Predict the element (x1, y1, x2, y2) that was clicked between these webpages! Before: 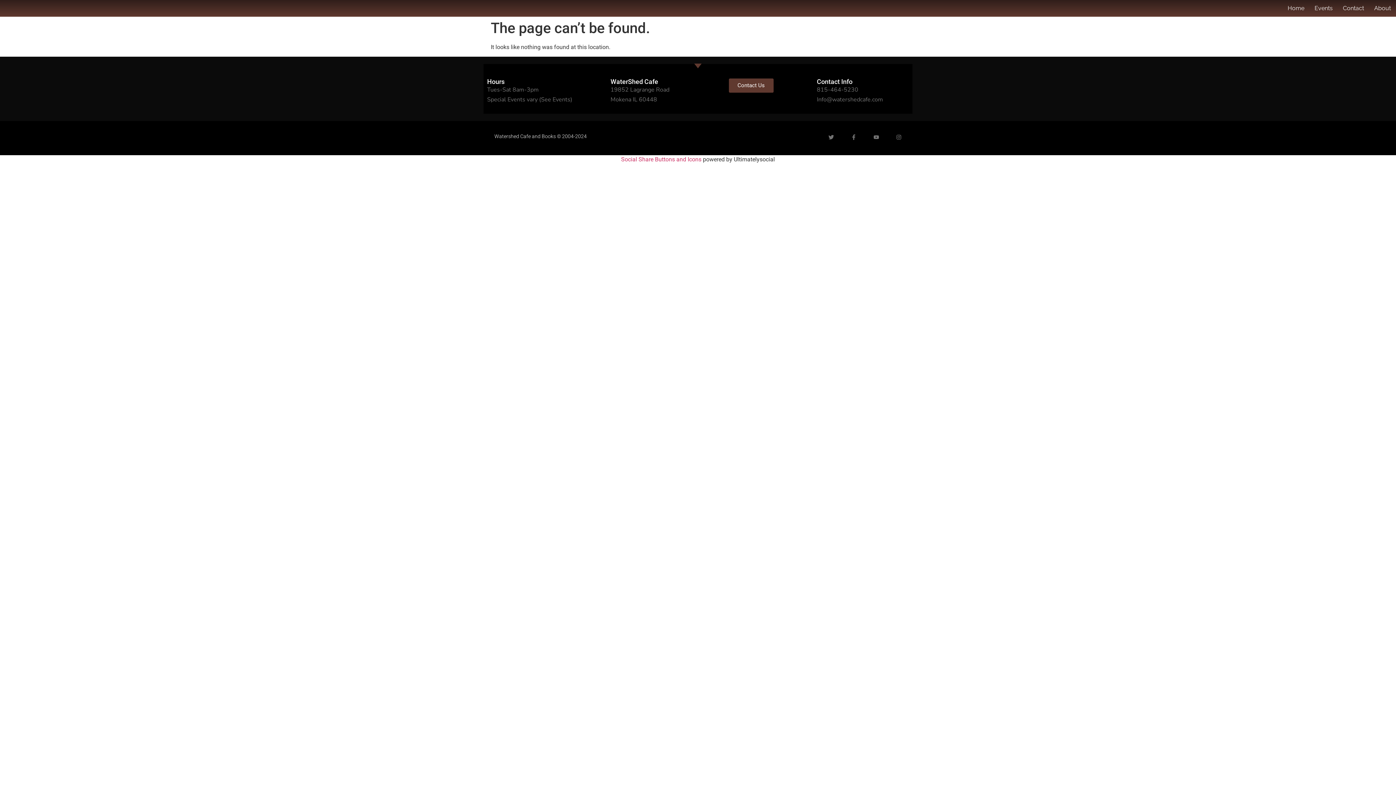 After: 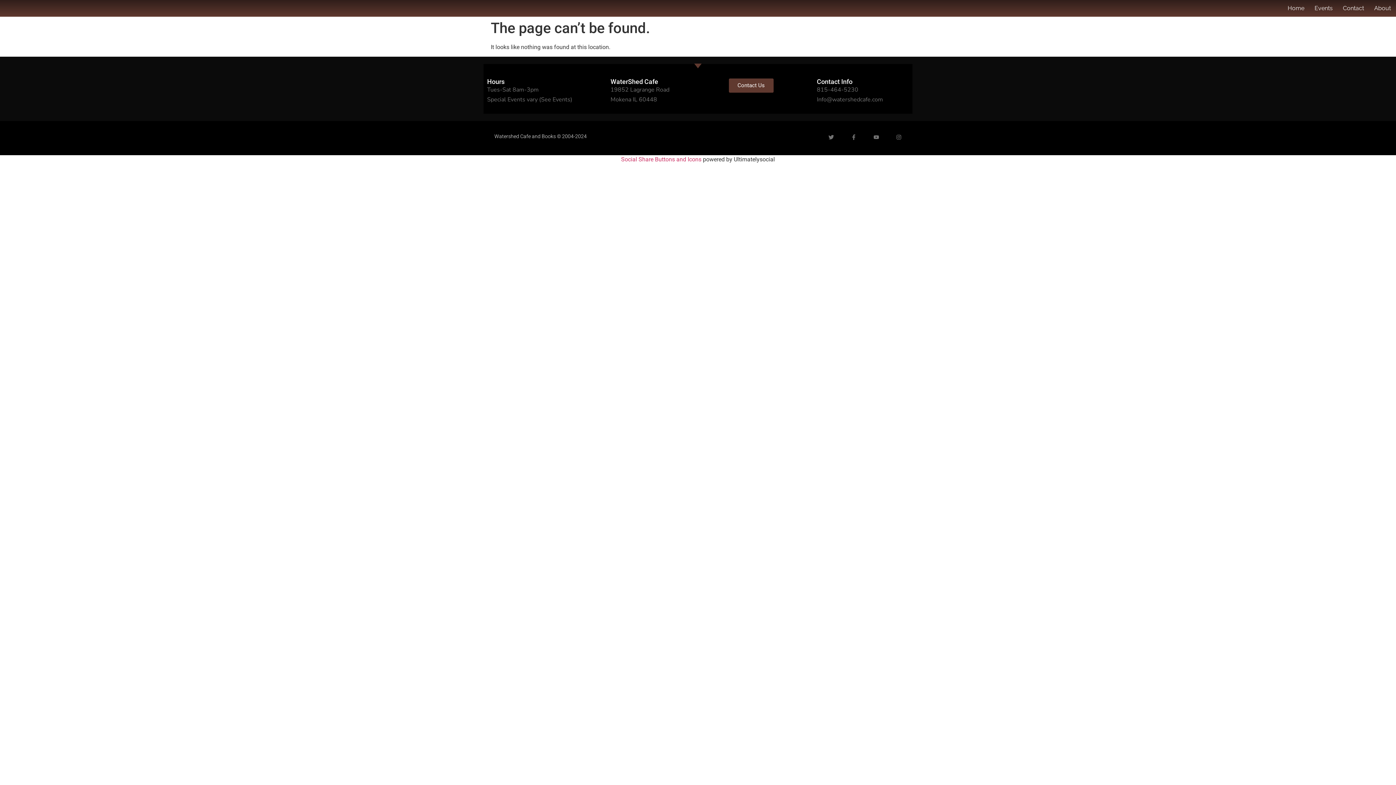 Action: label: Contact Us bbox: (728, 78, 773, 92)